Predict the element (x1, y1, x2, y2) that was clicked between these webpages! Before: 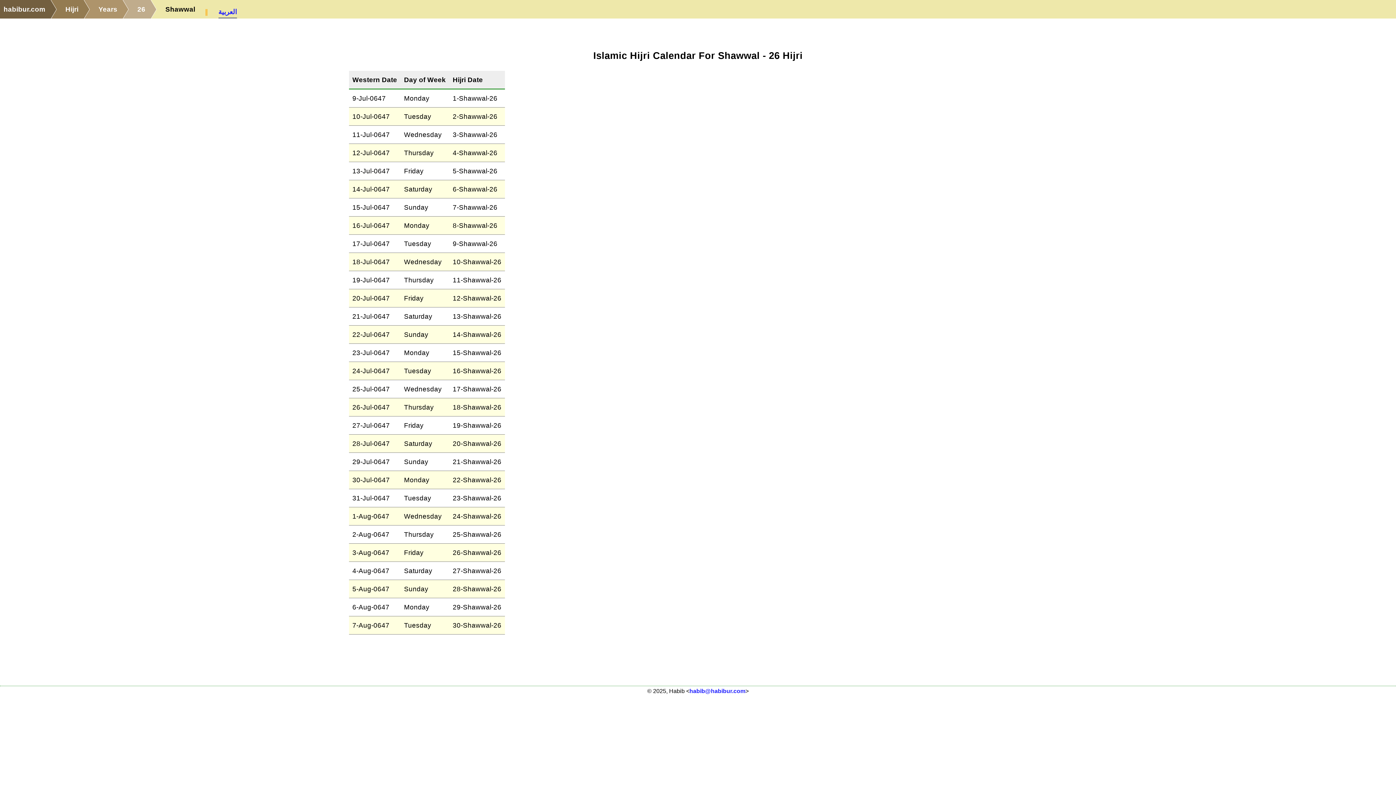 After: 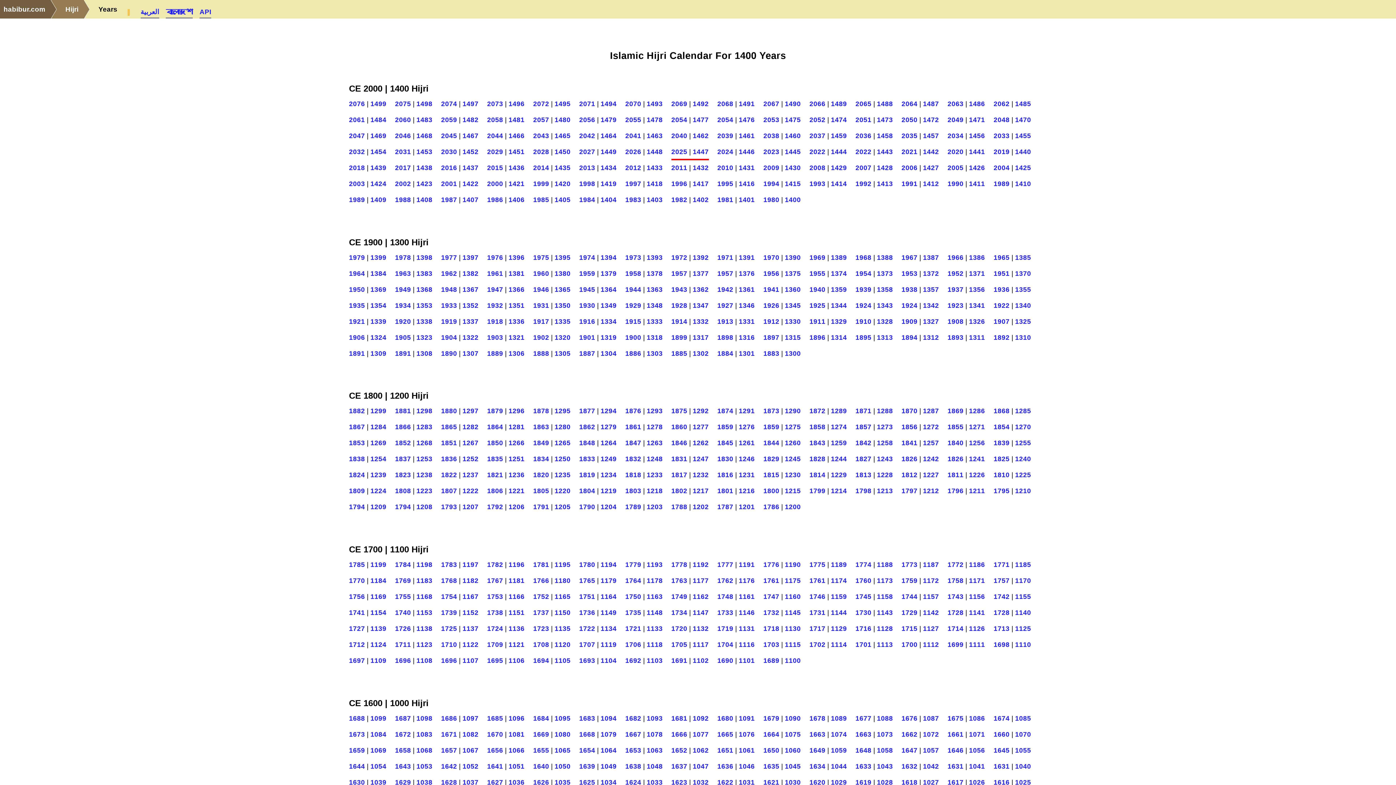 Action: label: Years bbox: (78, 0, 117, 18)